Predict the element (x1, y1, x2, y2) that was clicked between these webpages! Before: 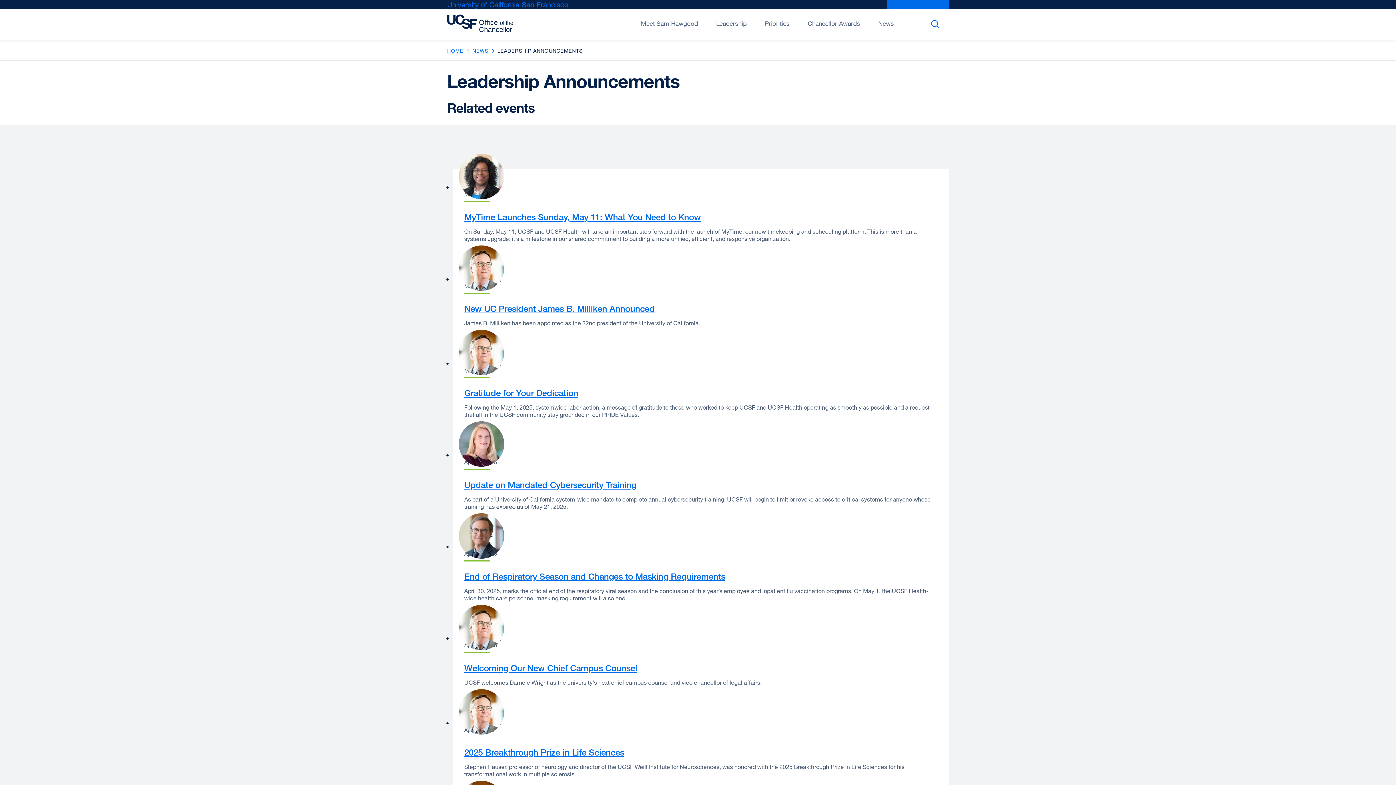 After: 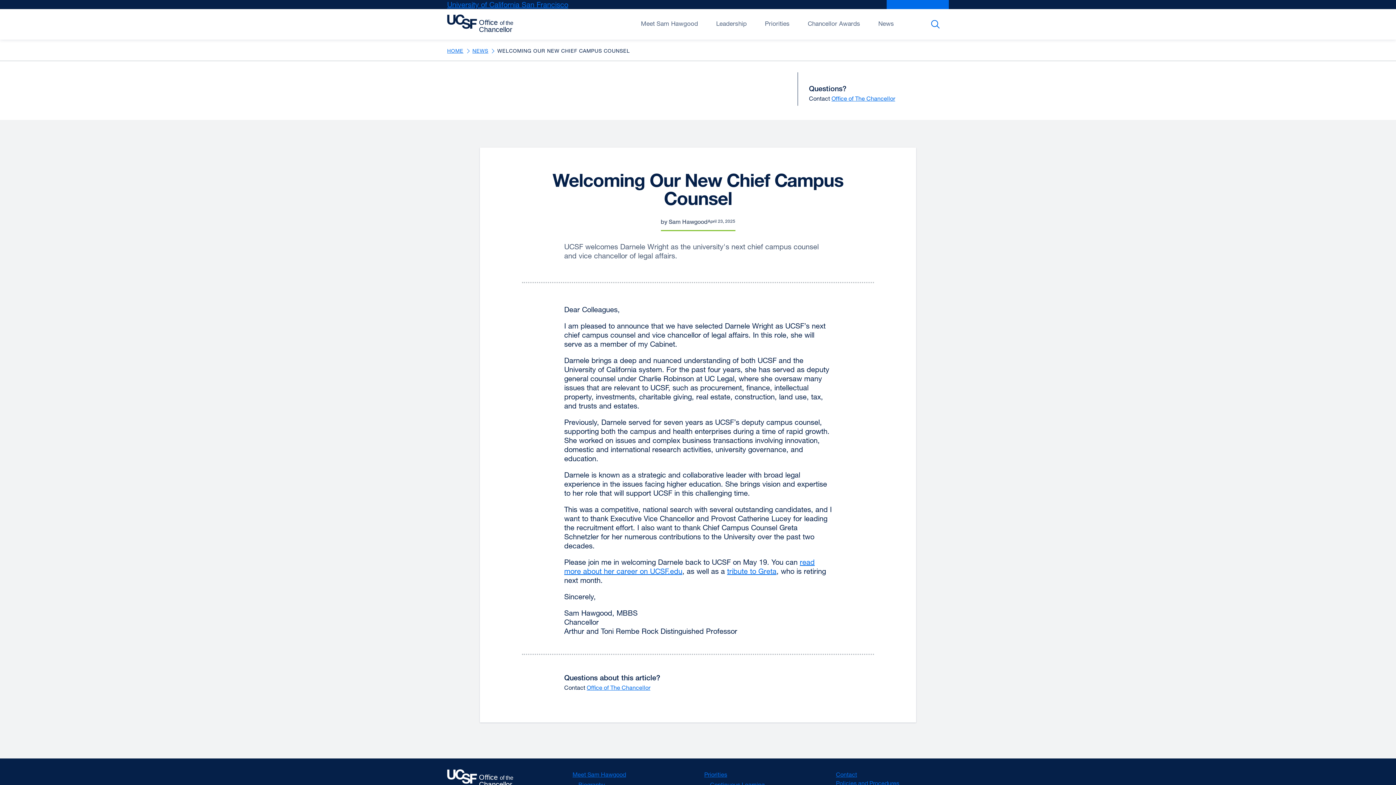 Action: bbox: (464, 662, 637, 673) label: Welcoming Our New Chief Campus Counsel